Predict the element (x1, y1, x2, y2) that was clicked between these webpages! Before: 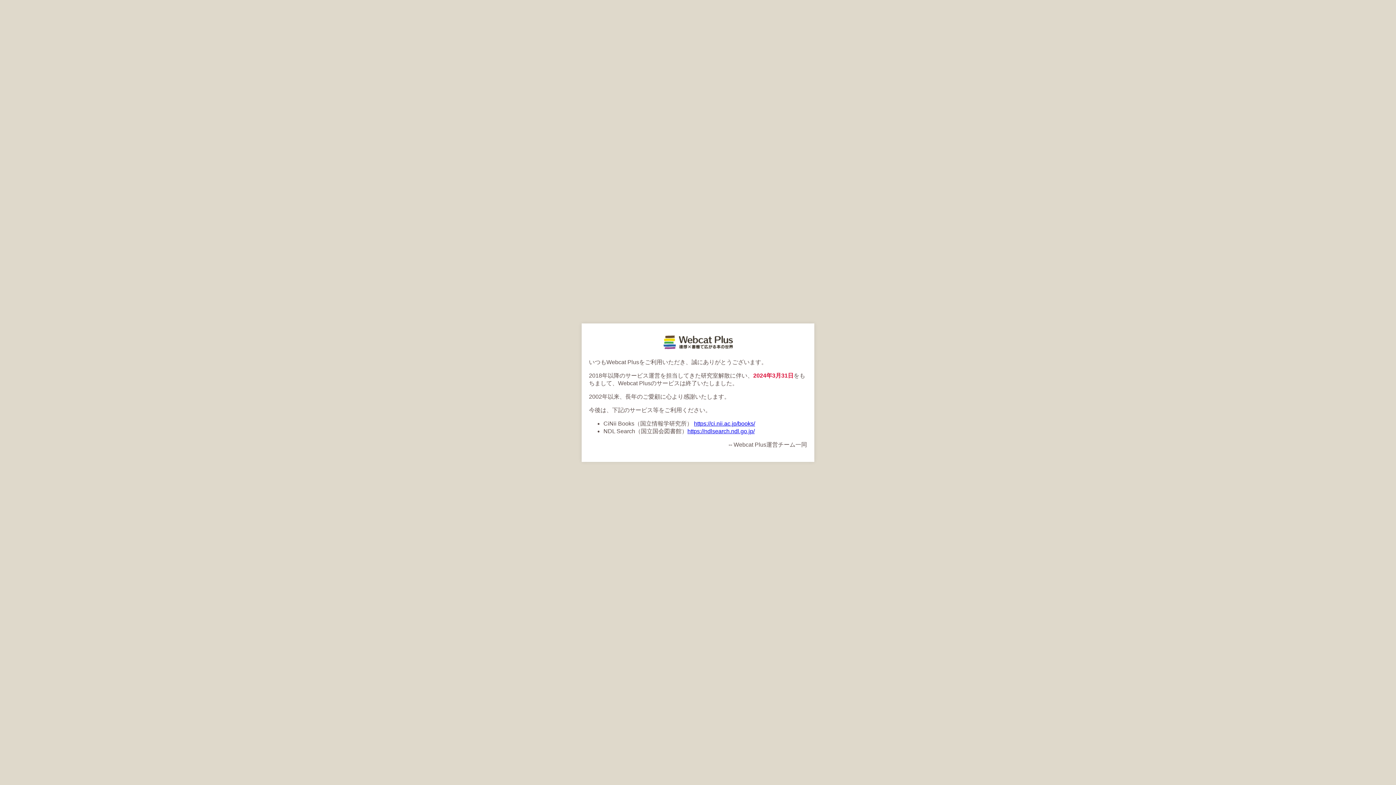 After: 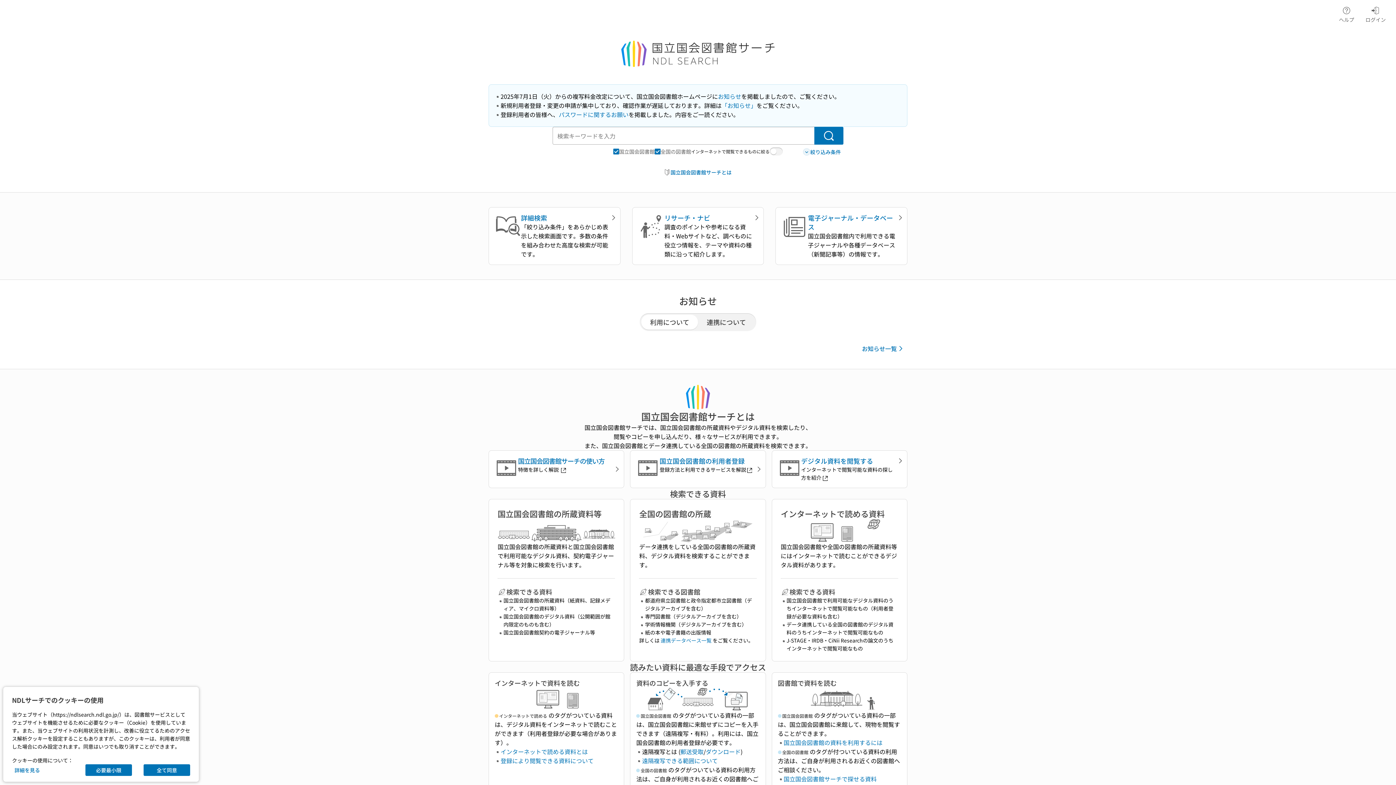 Action: label: https://ndlsearch.ndl.go.jp/ bbox: (687, 428, 754, 434)